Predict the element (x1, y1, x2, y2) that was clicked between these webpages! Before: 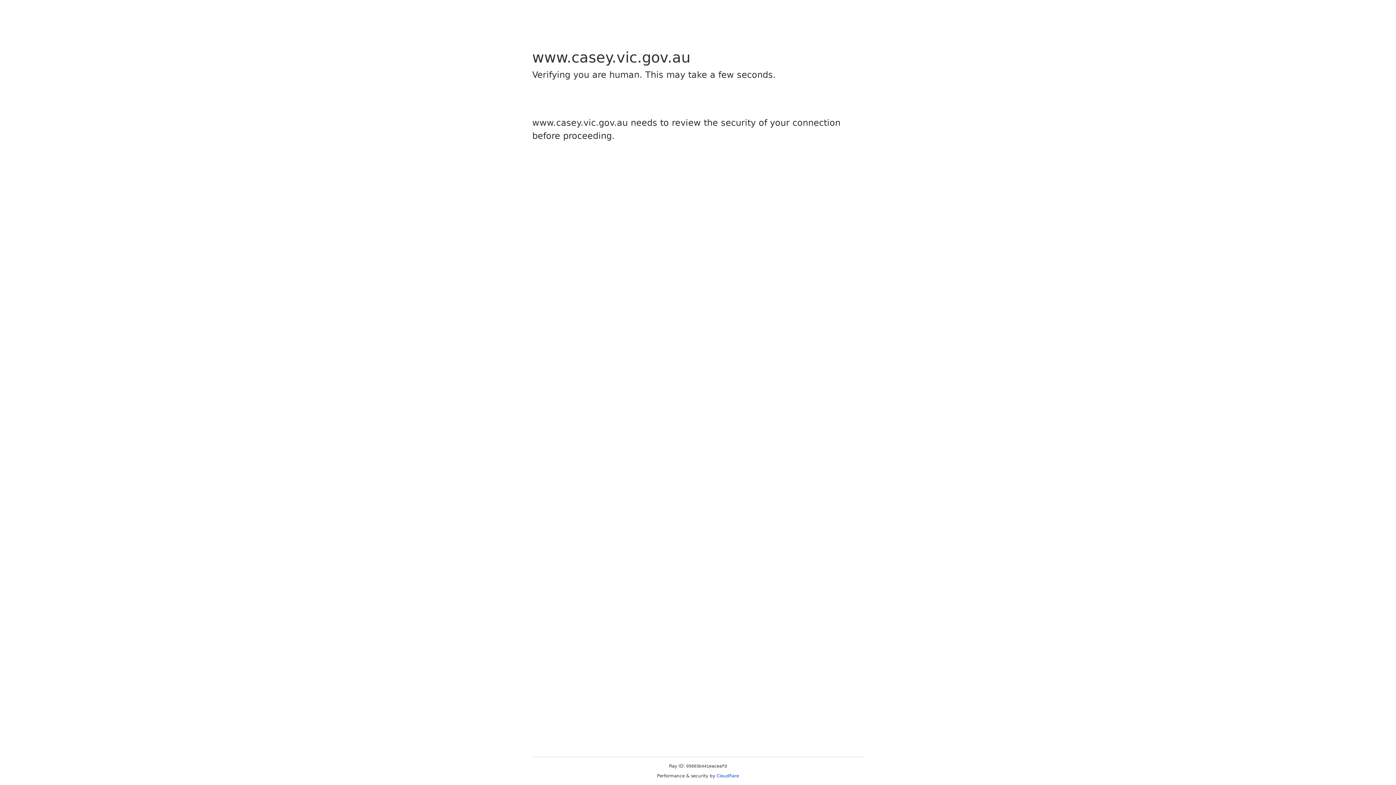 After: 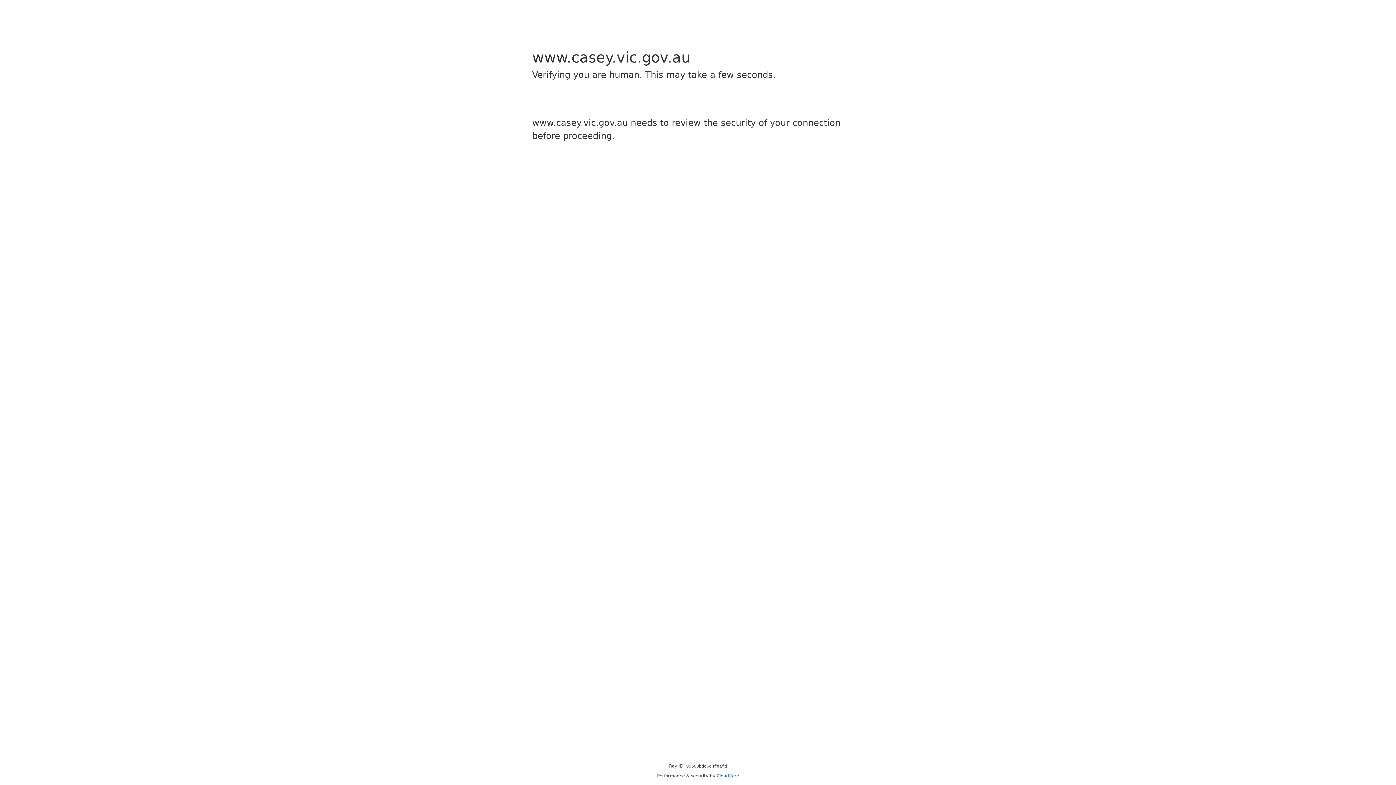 Action: label: Cloudflare bbox: (716, 773, 739, 778)